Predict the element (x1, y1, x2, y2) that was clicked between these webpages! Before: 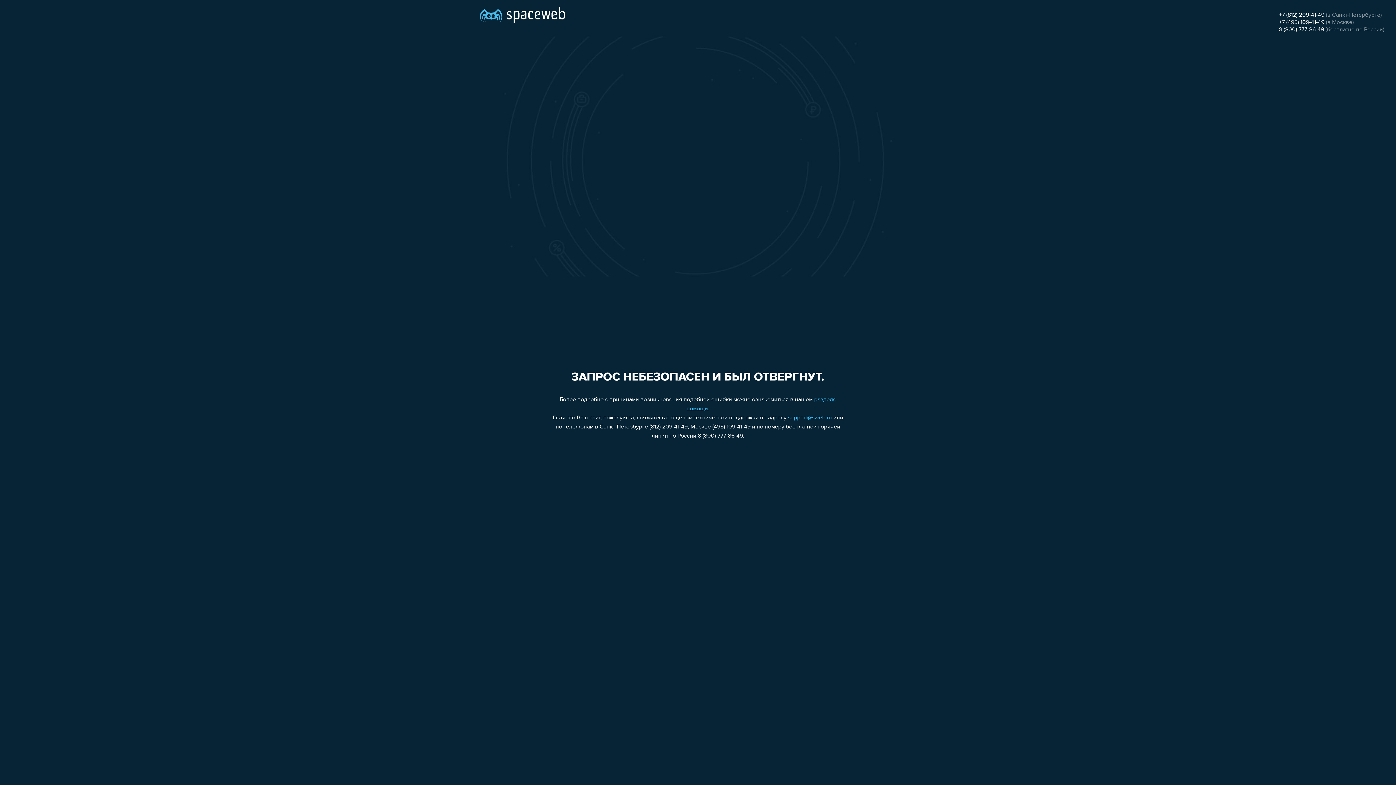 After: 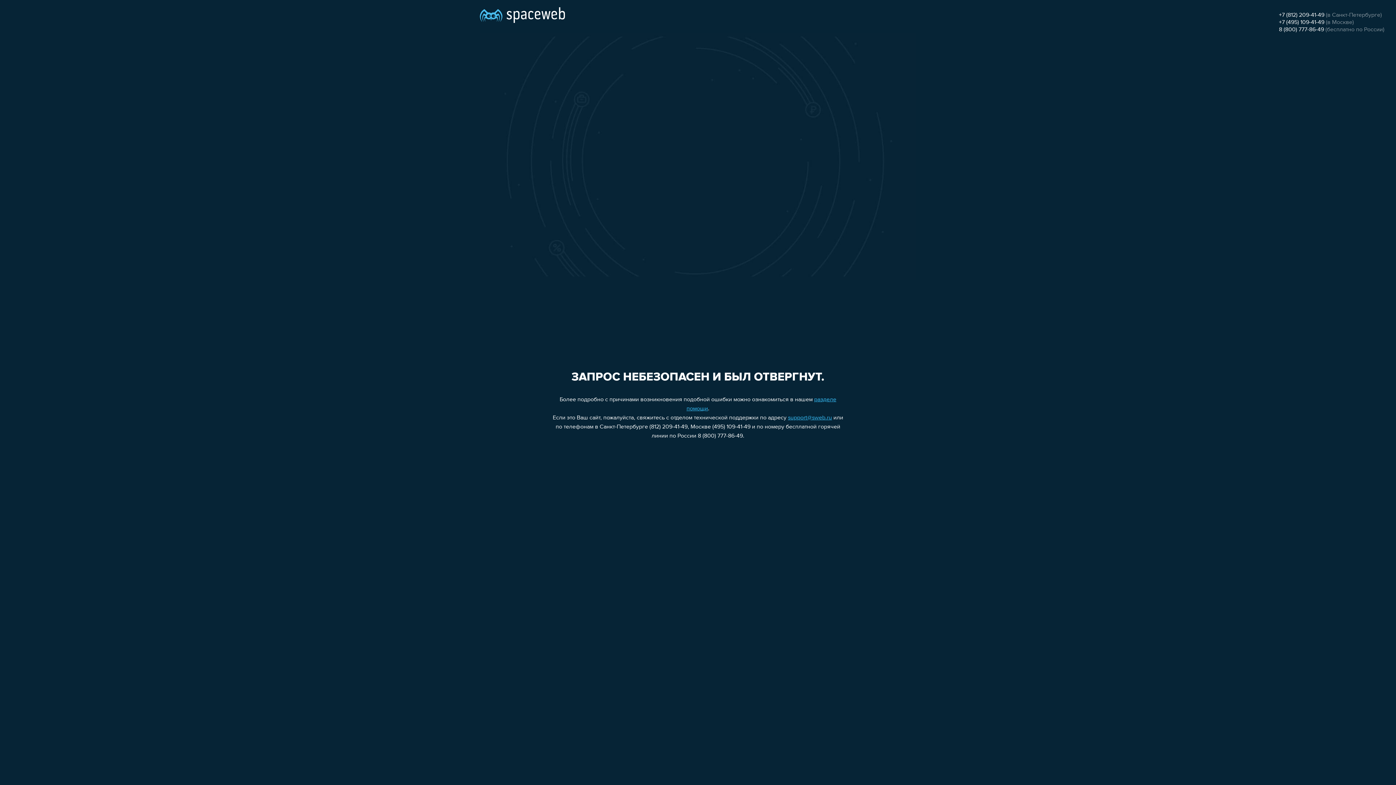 Action: label: 8 (800) 777-86-49 bbox: (1279, 26, 1324, 32)